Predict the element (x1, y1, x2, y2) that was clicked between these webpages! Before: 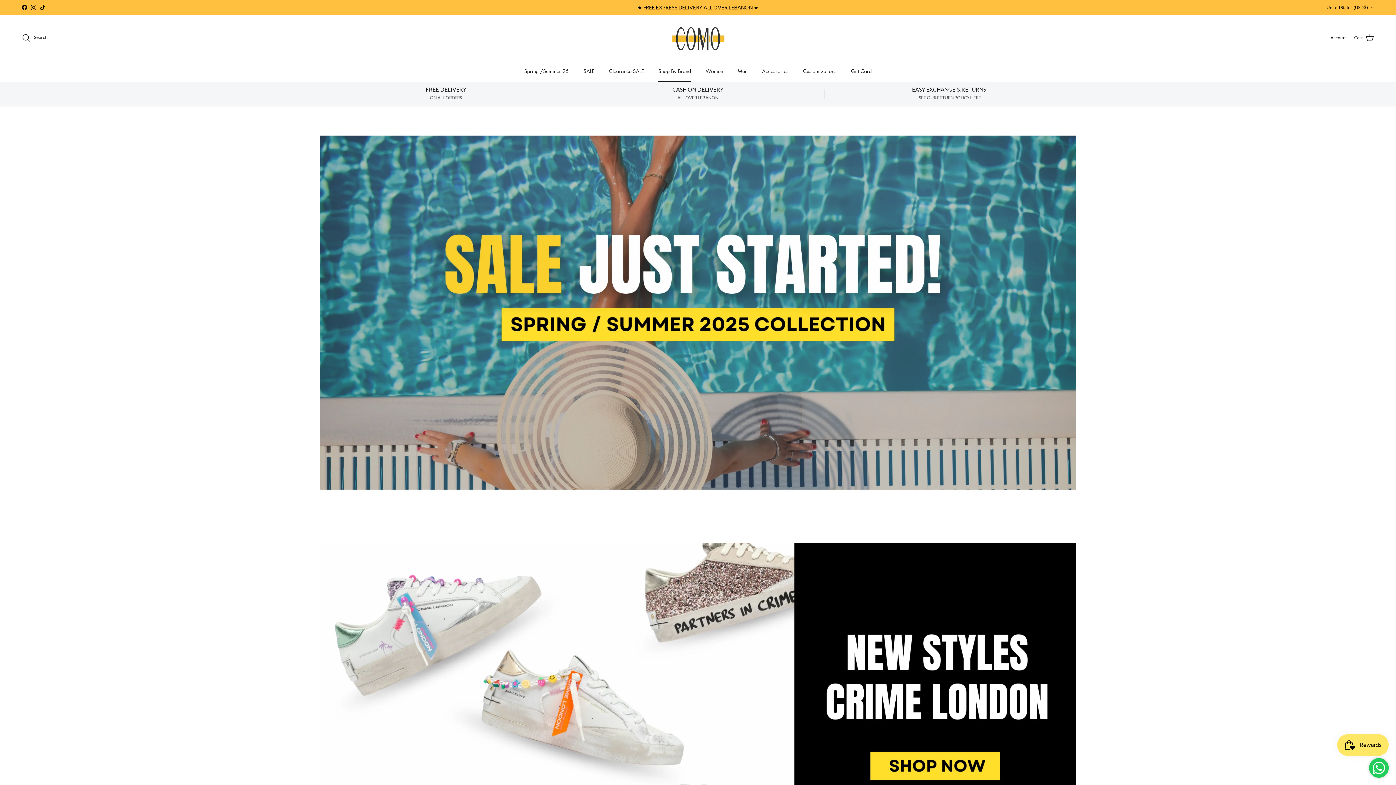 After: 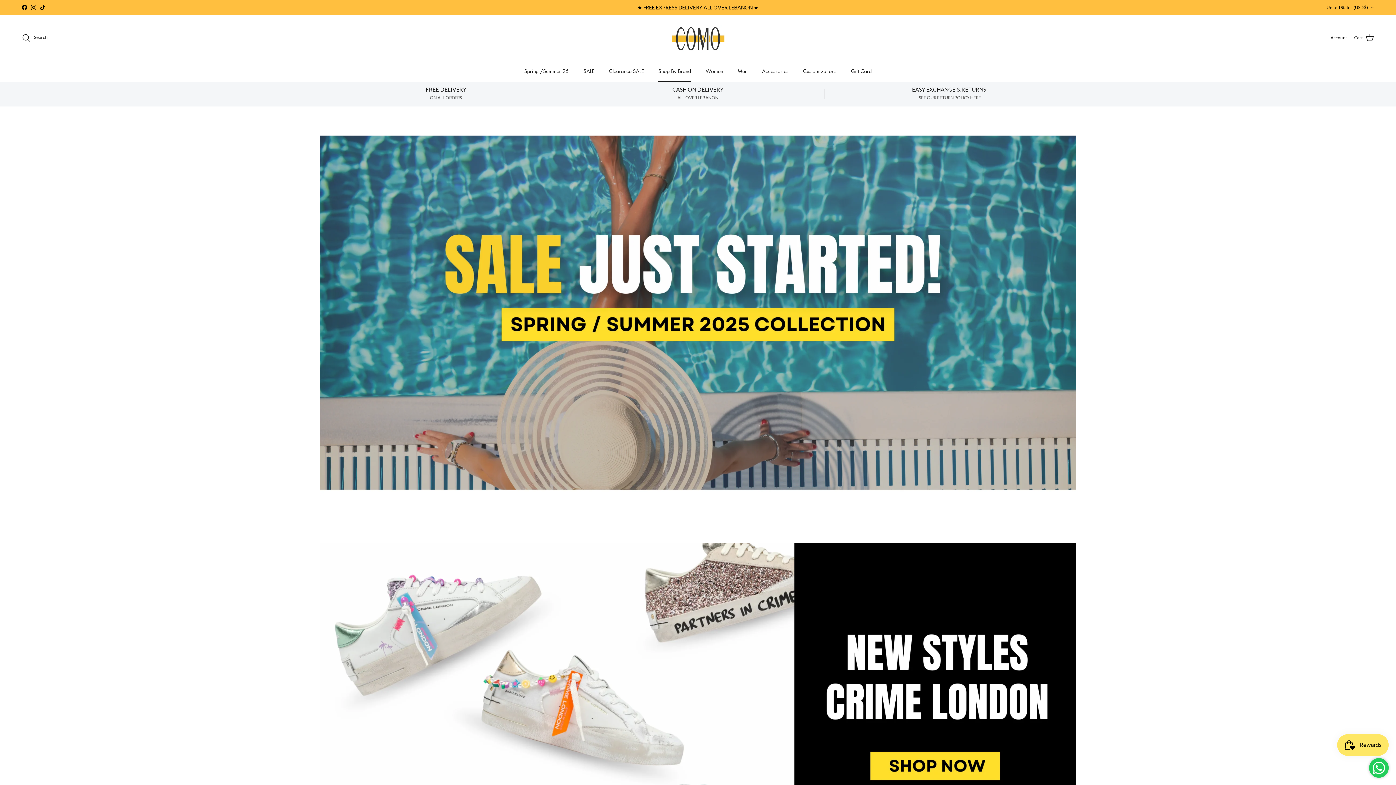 Action: bbox: (30, 4, 36, 10) label: Instagram